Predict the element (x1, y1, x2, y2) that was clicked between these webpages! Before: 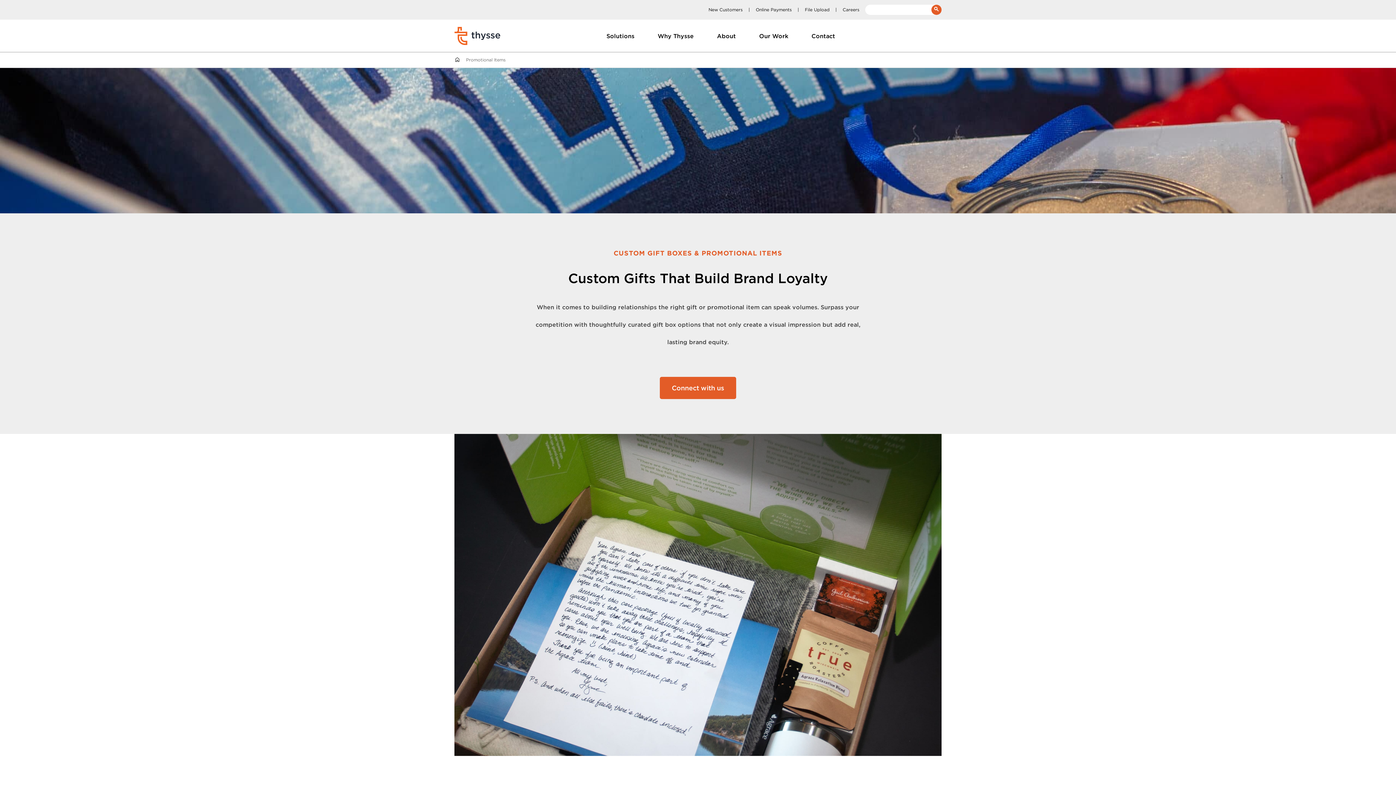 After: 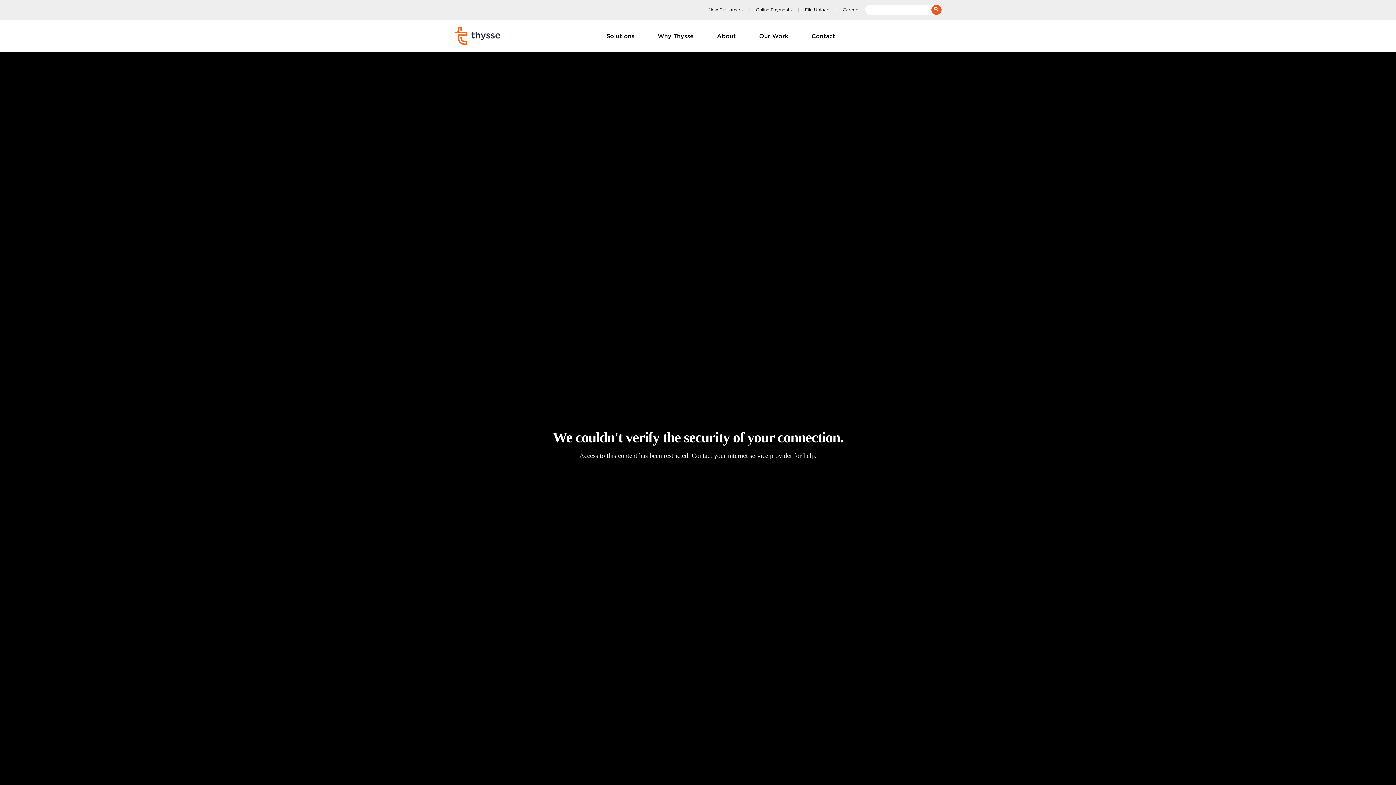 Action: bbox: (454, 57, 460, 62)